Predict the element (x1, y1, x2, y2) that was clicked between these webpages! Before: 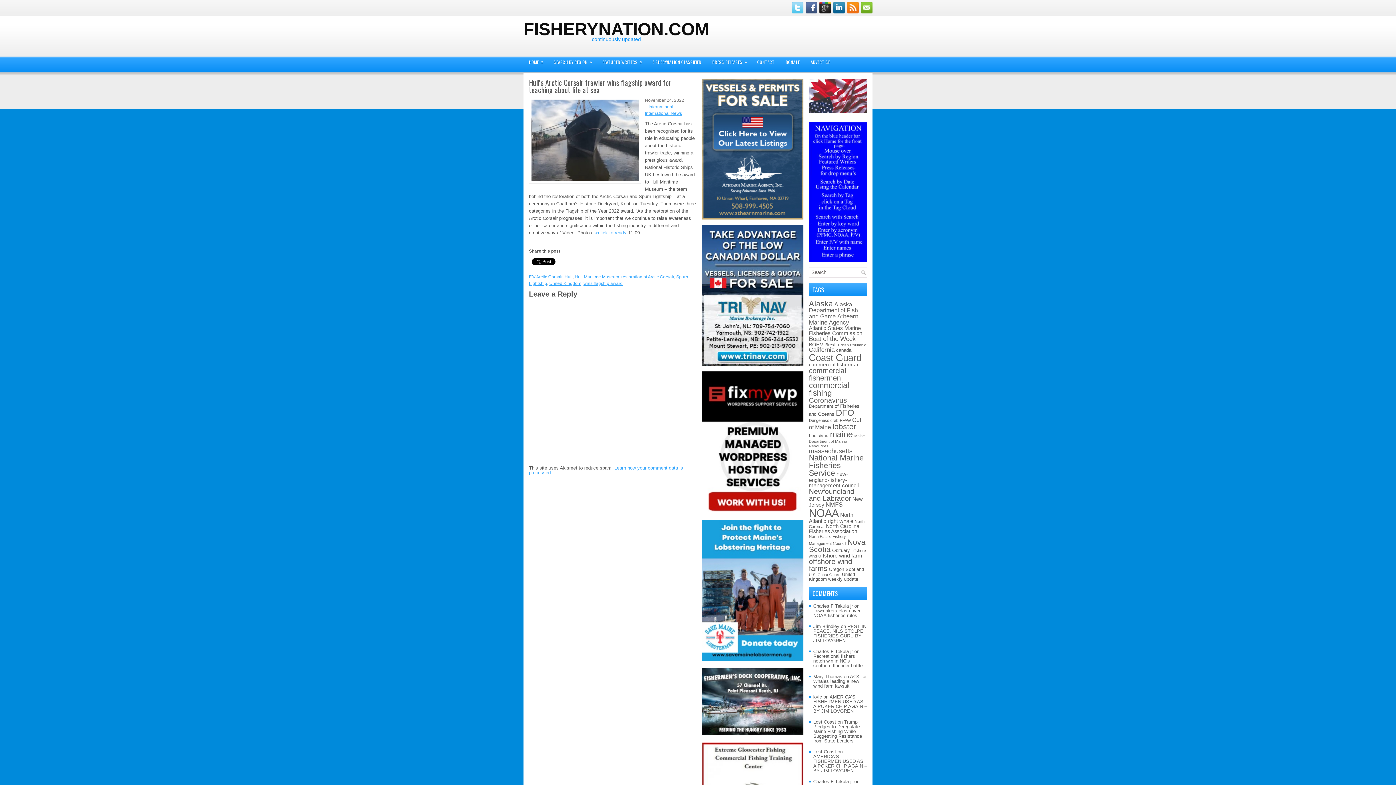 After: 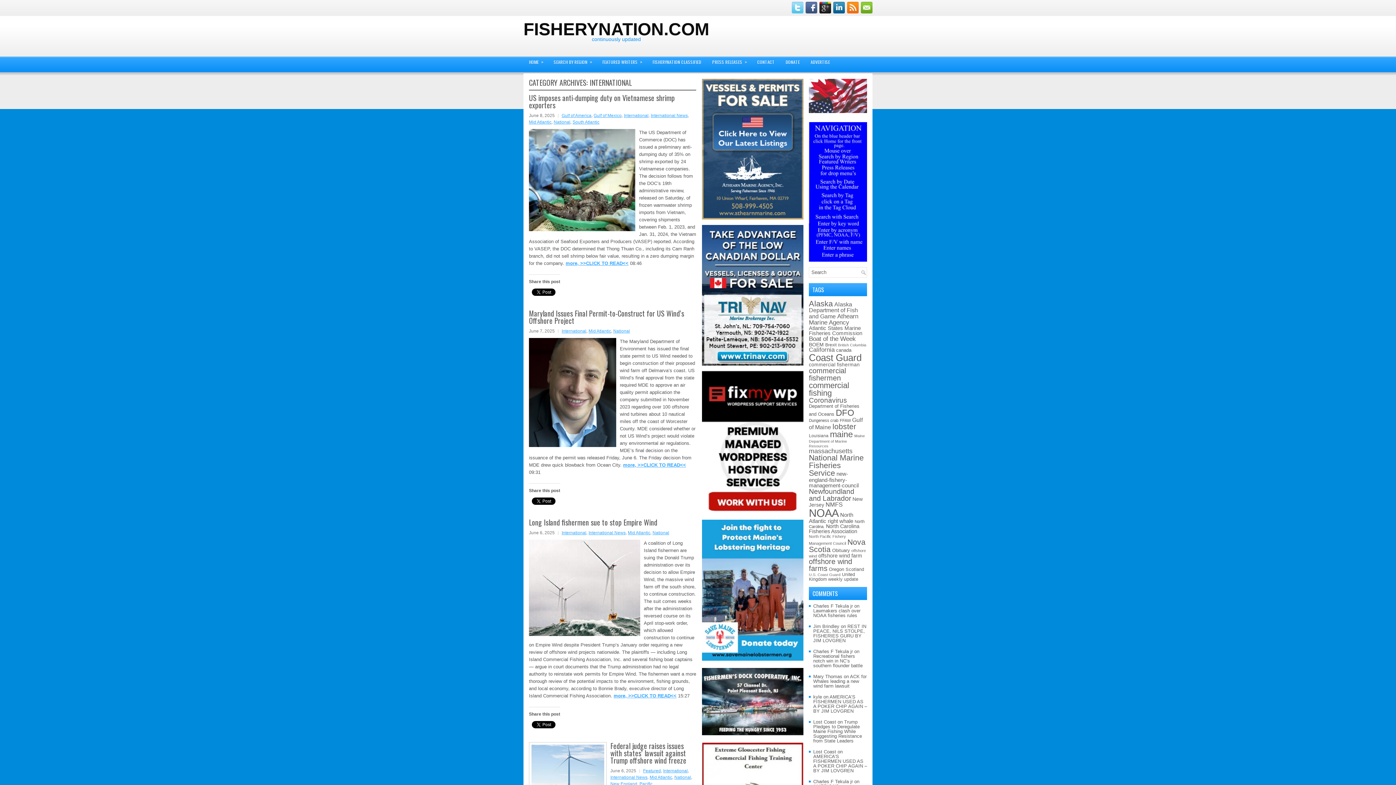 Action: bbox: (648, 104, 673, 109) label: International